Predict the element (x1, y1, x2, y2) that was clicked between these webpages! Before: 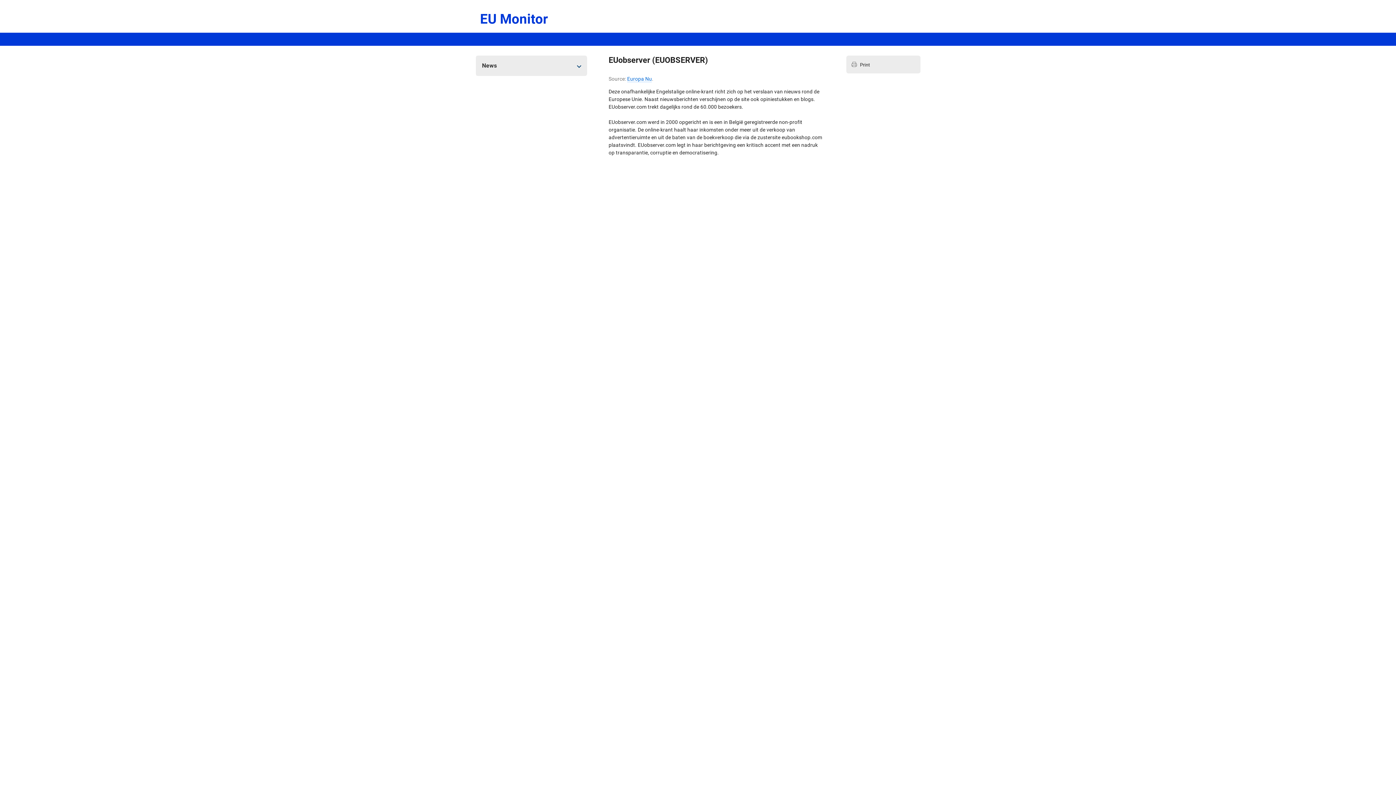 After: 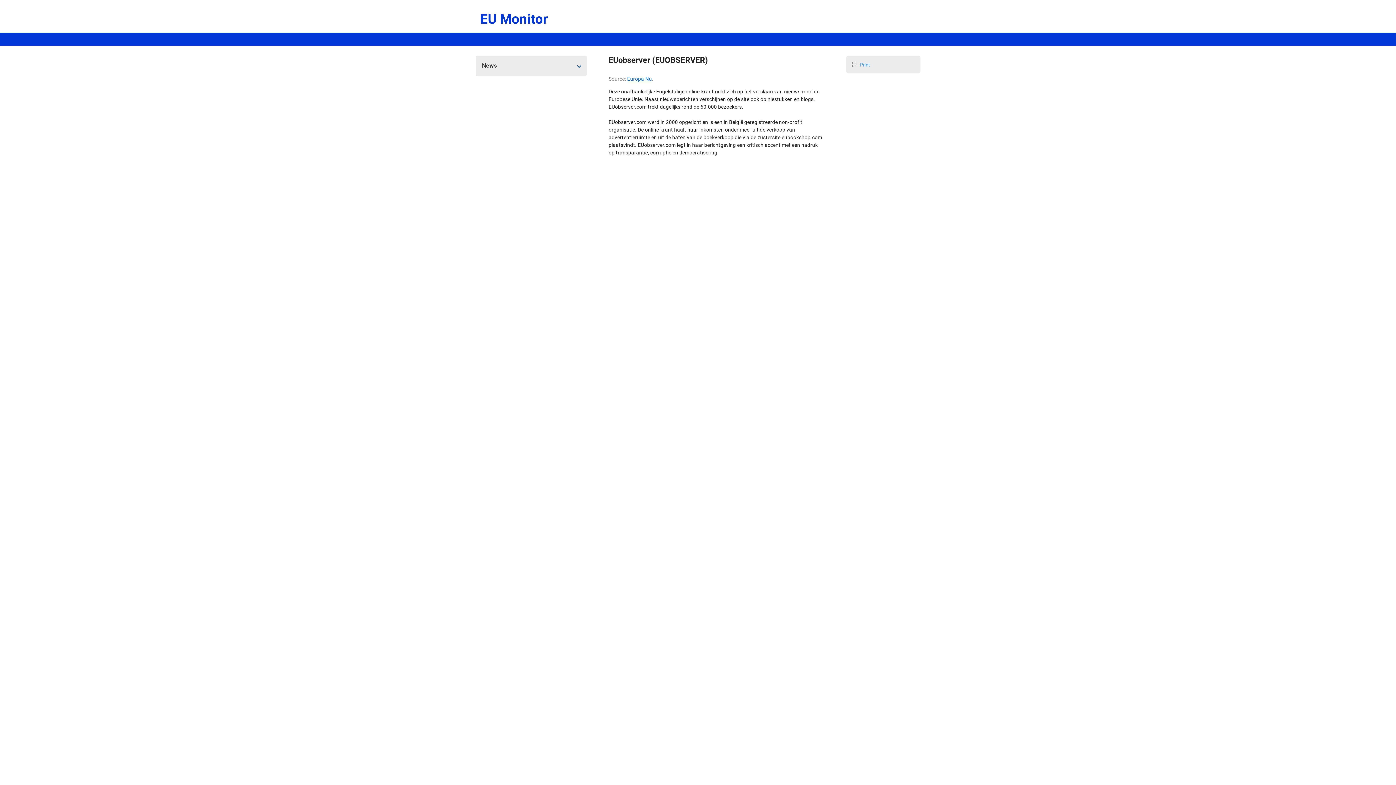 Action: bbox: (852, 61, 872, 68) label: Print